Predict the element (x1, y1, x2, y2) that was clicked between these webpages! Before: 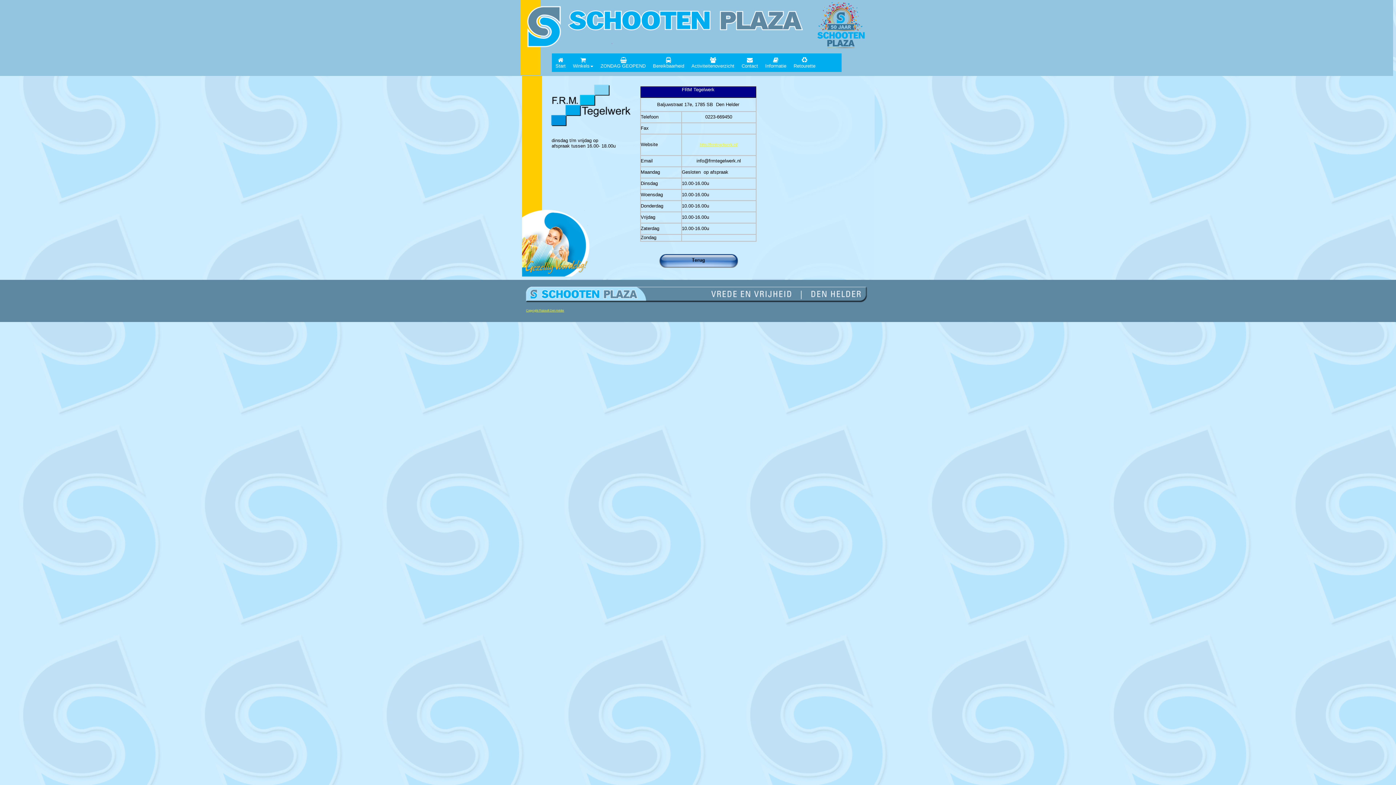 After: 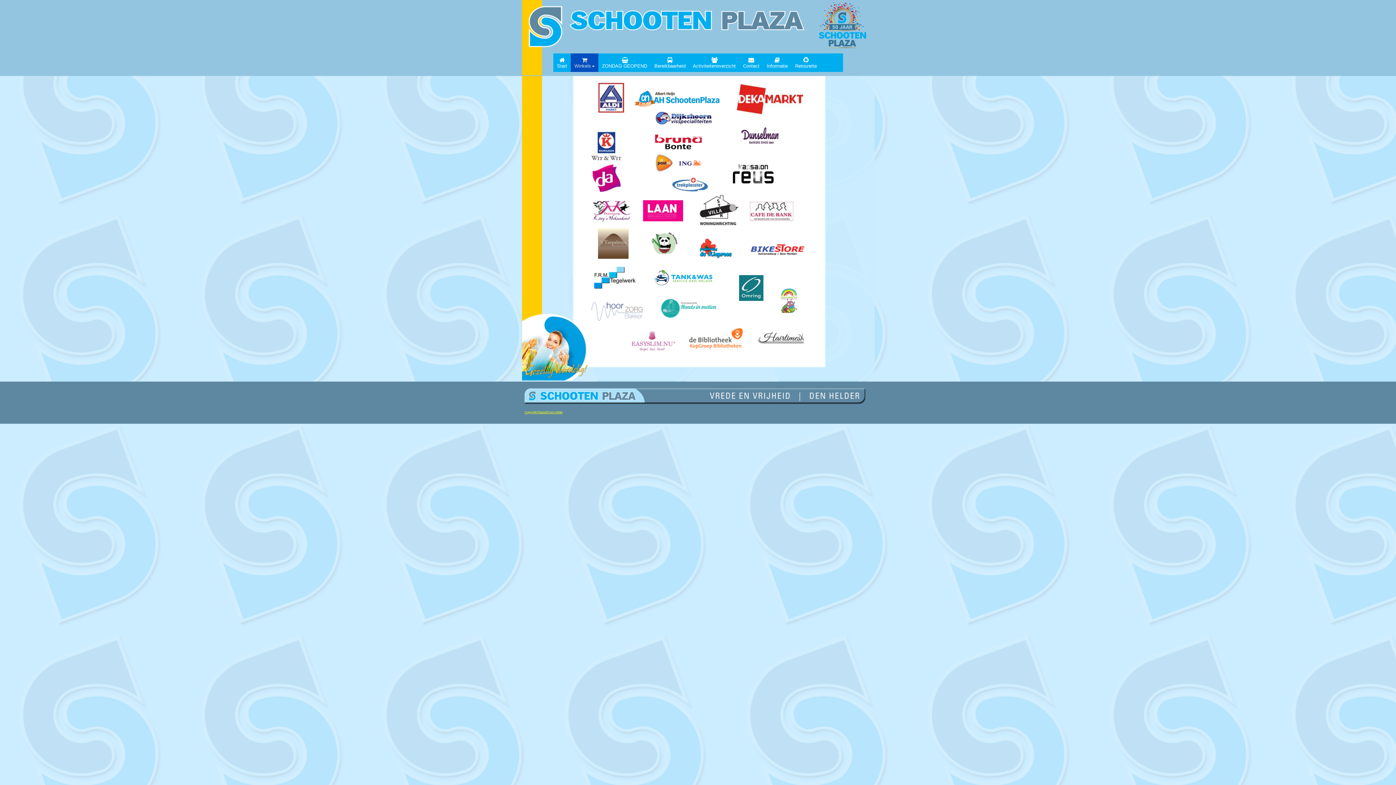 Action: label: 
Winkels bbox: (569, 53, 597, 72)